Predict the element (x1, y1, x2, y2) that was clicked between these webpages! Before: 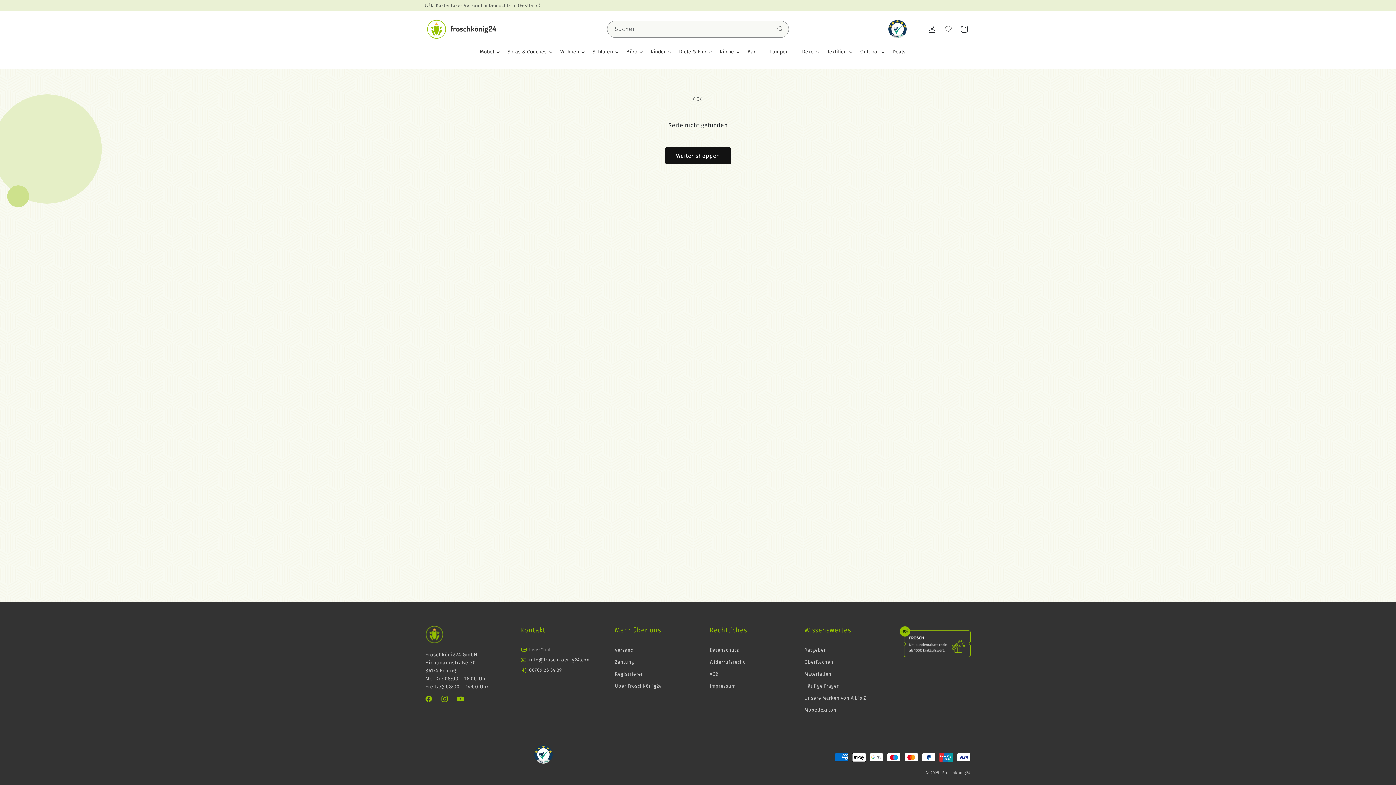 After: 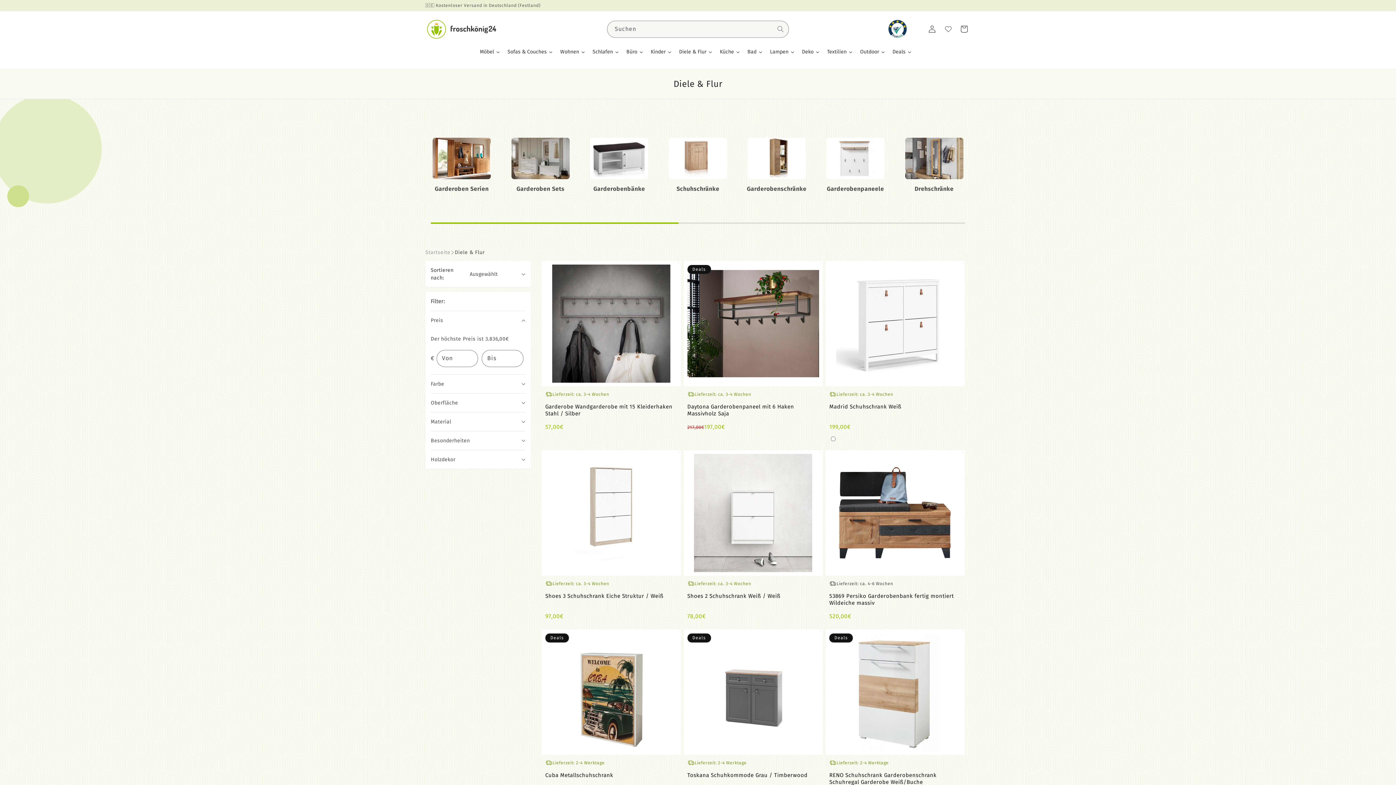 Action: label: Diele & Flur bbox: (675, 42, 716, 60)